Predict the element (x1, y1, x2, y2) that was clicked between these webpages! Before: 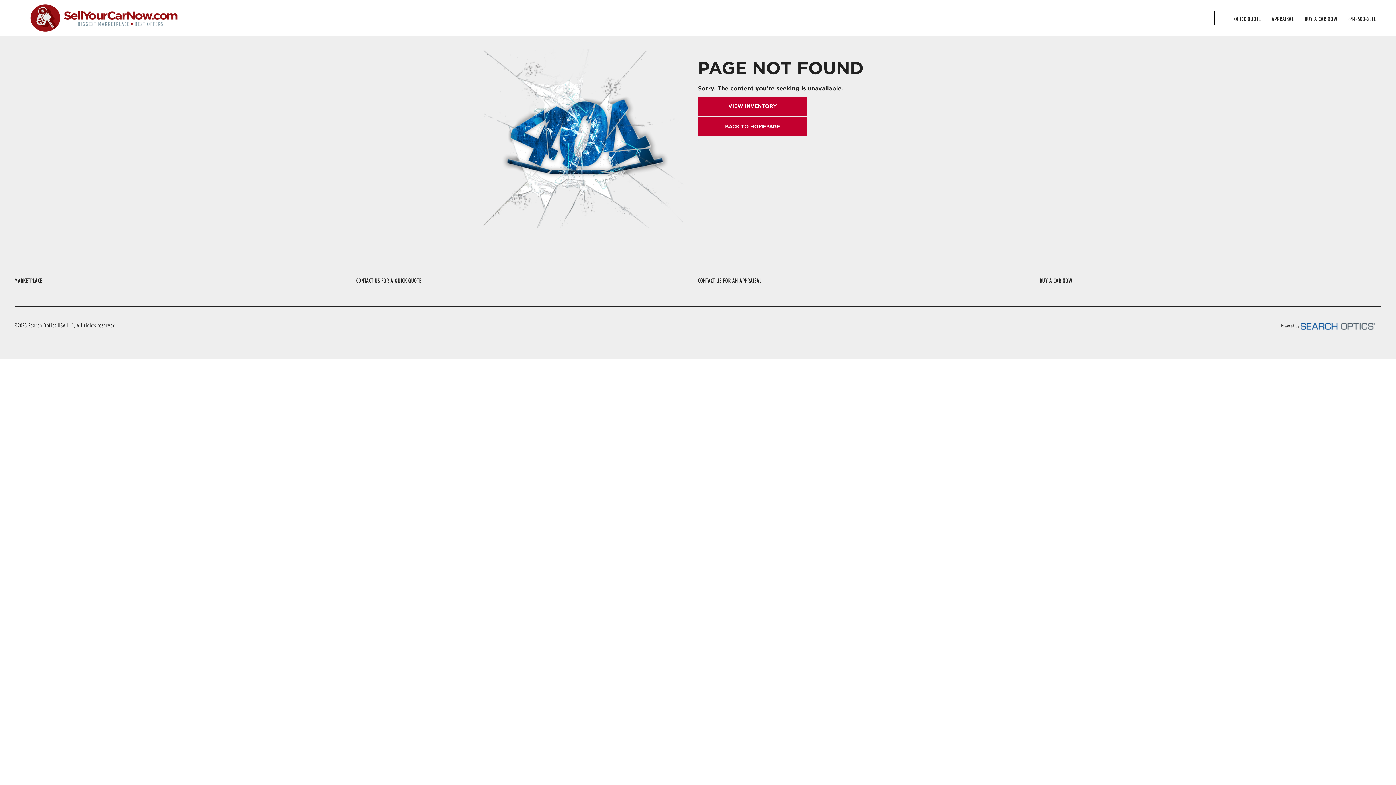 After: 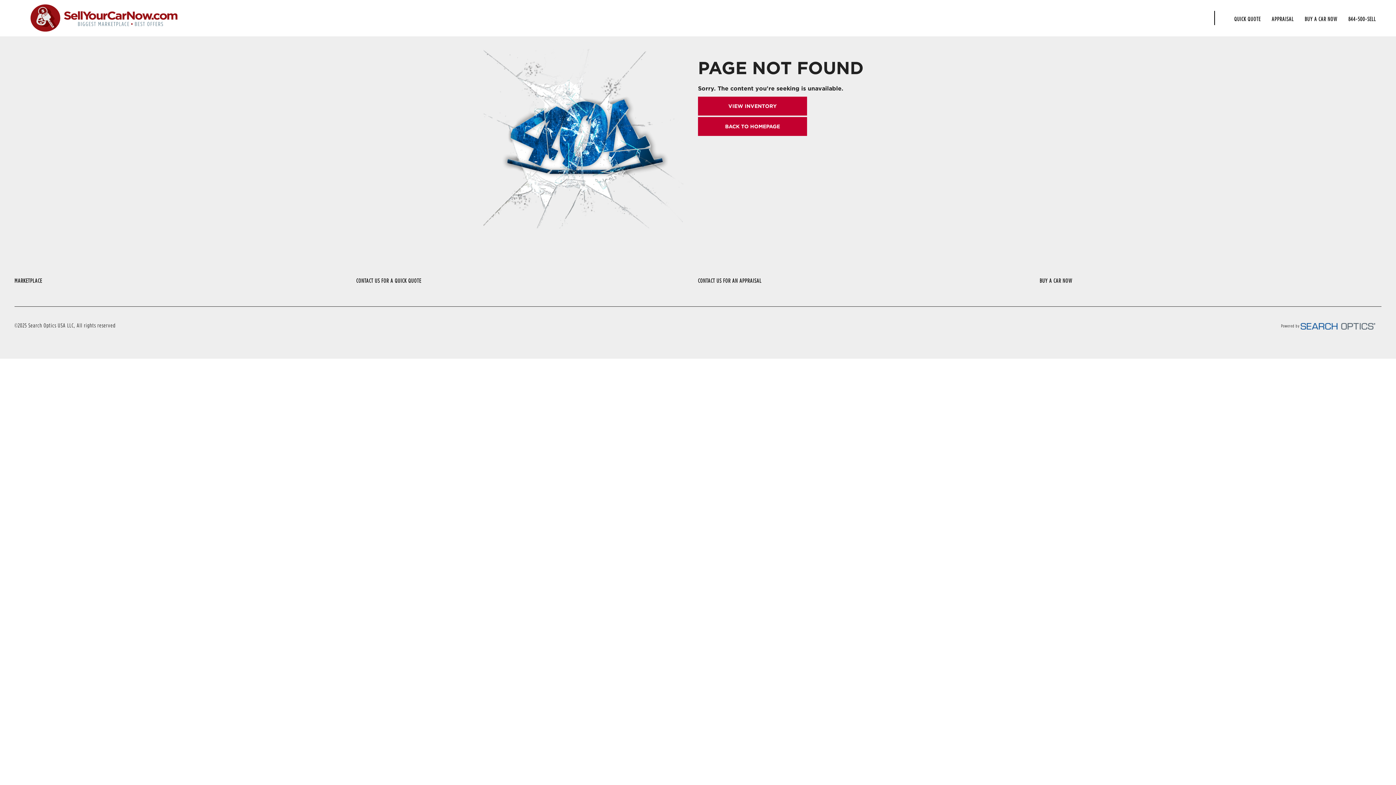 Action: label: 844-500-SELL bbox: (1343, 10, 1381, 26)